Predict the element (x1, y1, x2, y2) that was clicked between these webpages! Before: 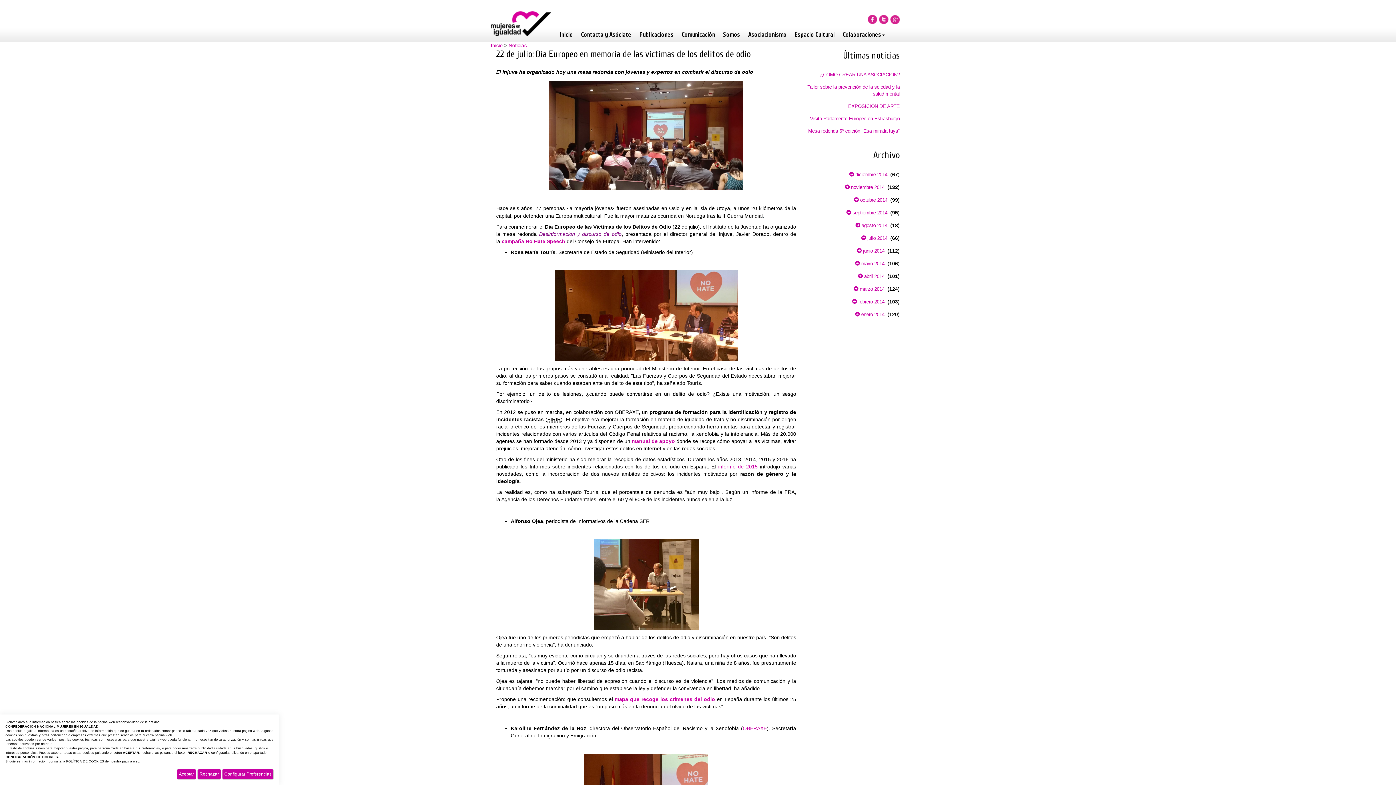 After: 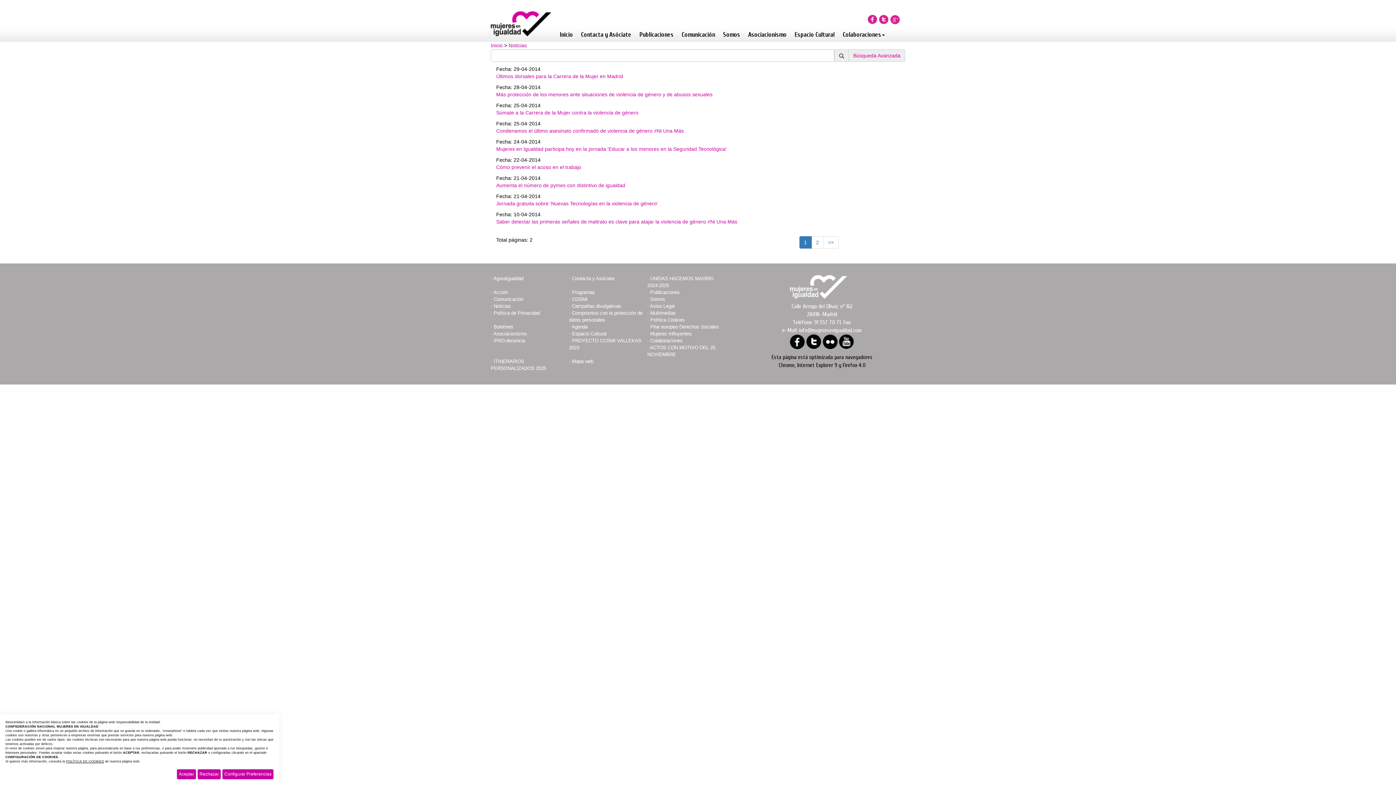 Action: label:  abril 2014 bbox: (858, 273, 884, 279)